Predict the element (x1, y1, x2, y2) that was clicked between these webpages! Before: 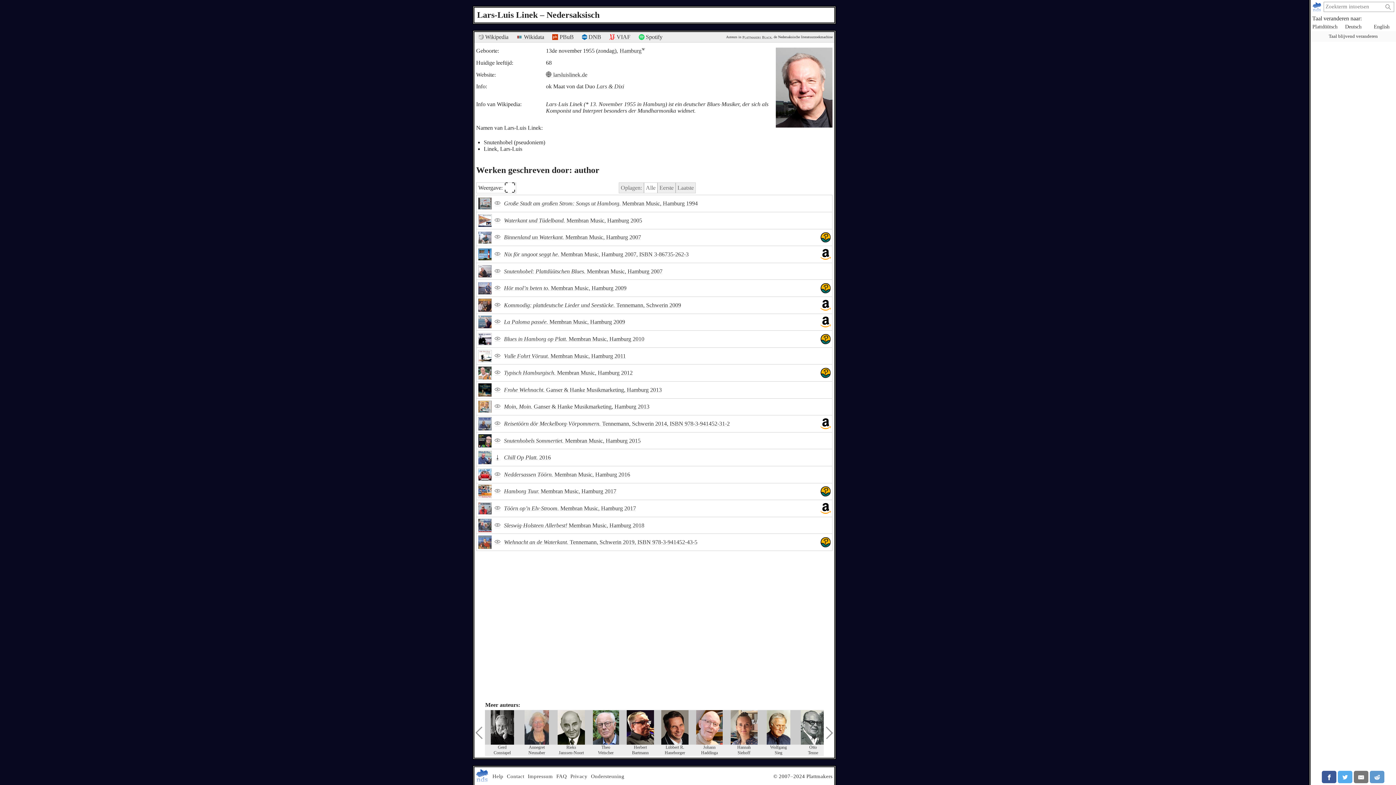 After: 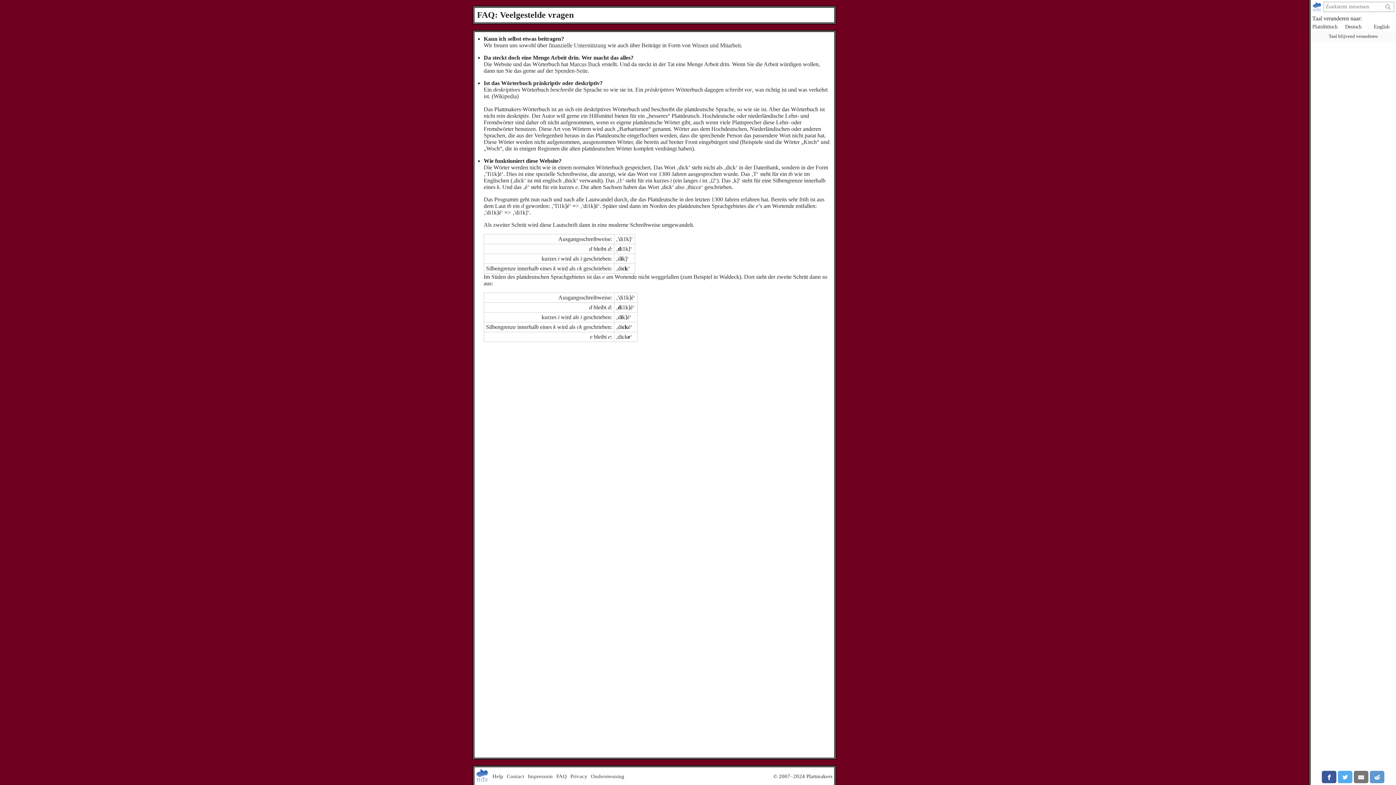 Action: bbox: (554, 767, 568, 785) label: FAQ